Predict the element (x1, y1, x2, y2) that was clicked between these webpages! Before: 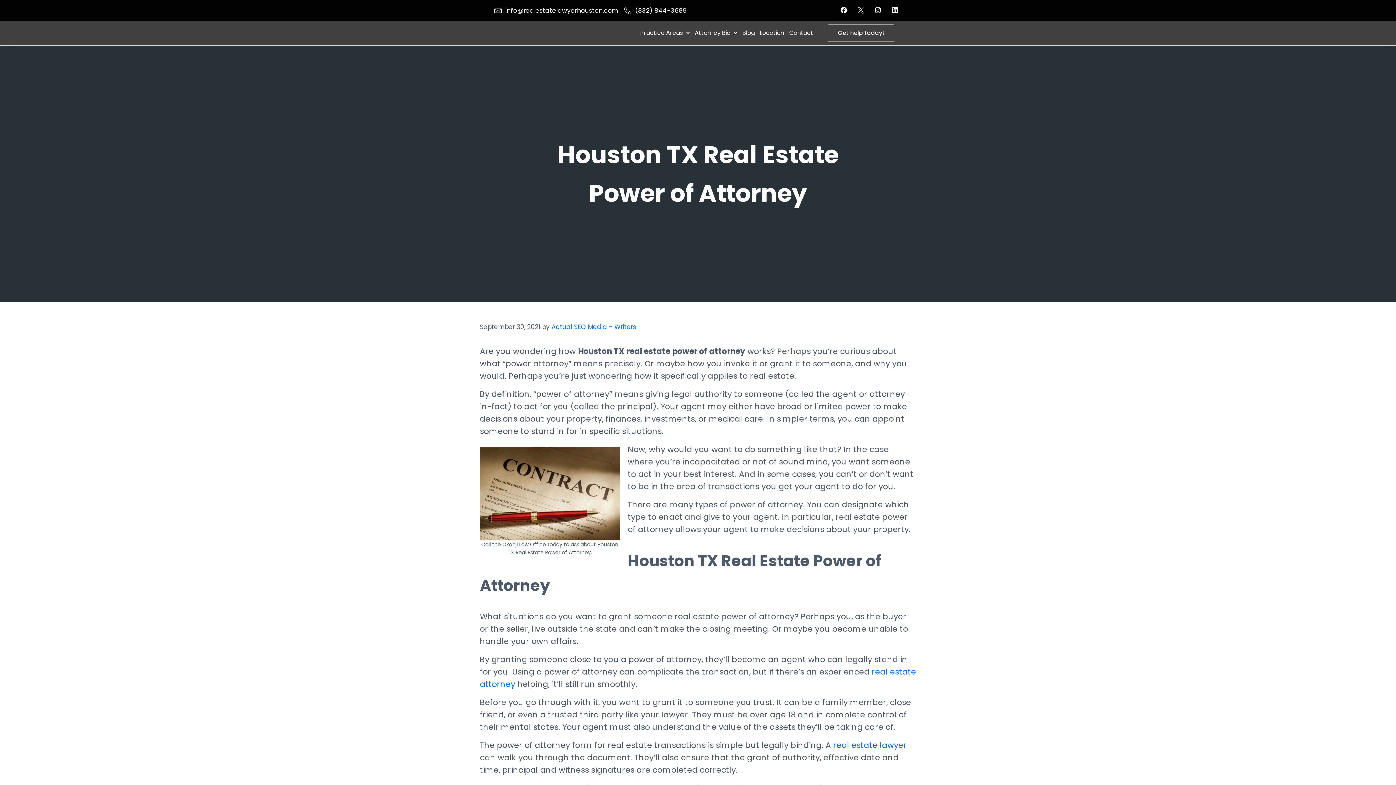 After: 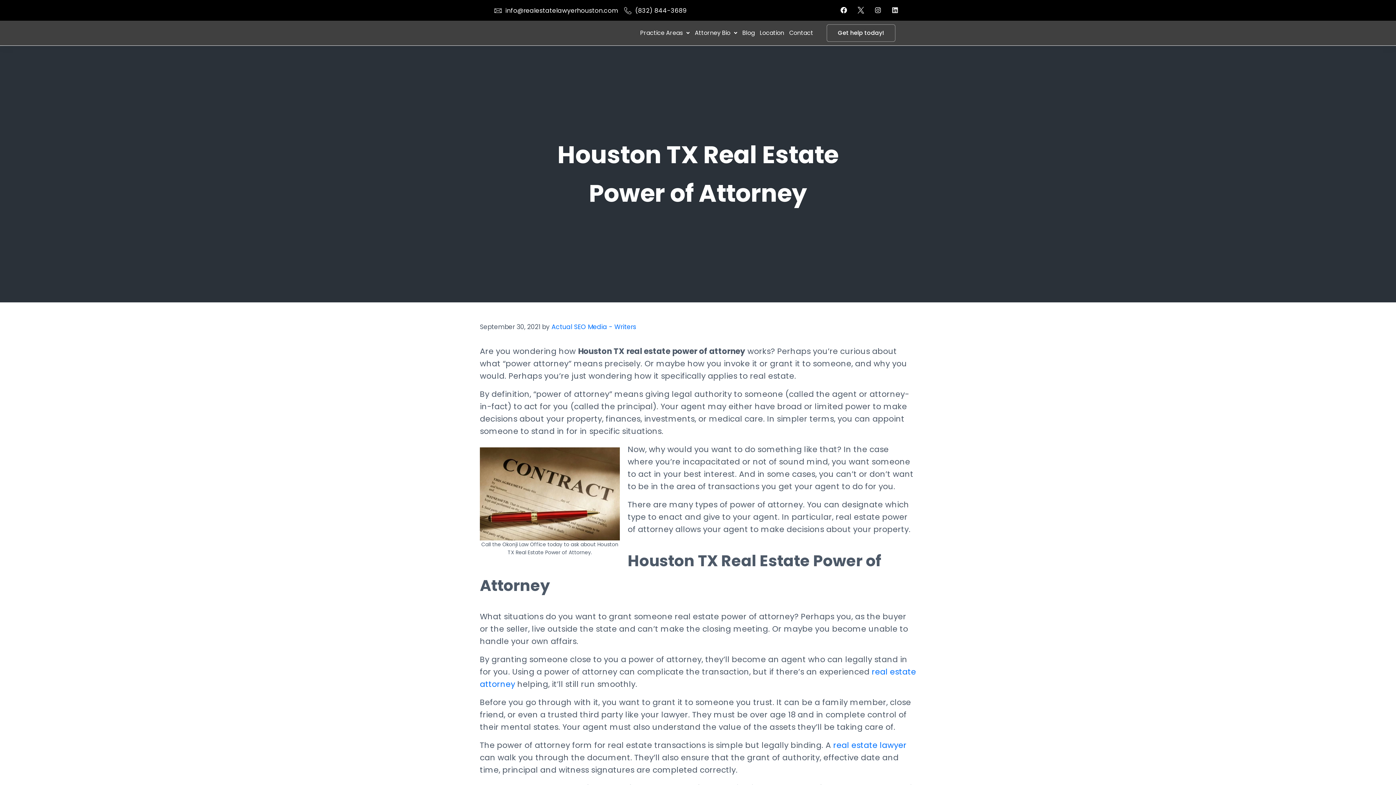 Action: bbox: (888, 3, 901, 16) label: Linkedin